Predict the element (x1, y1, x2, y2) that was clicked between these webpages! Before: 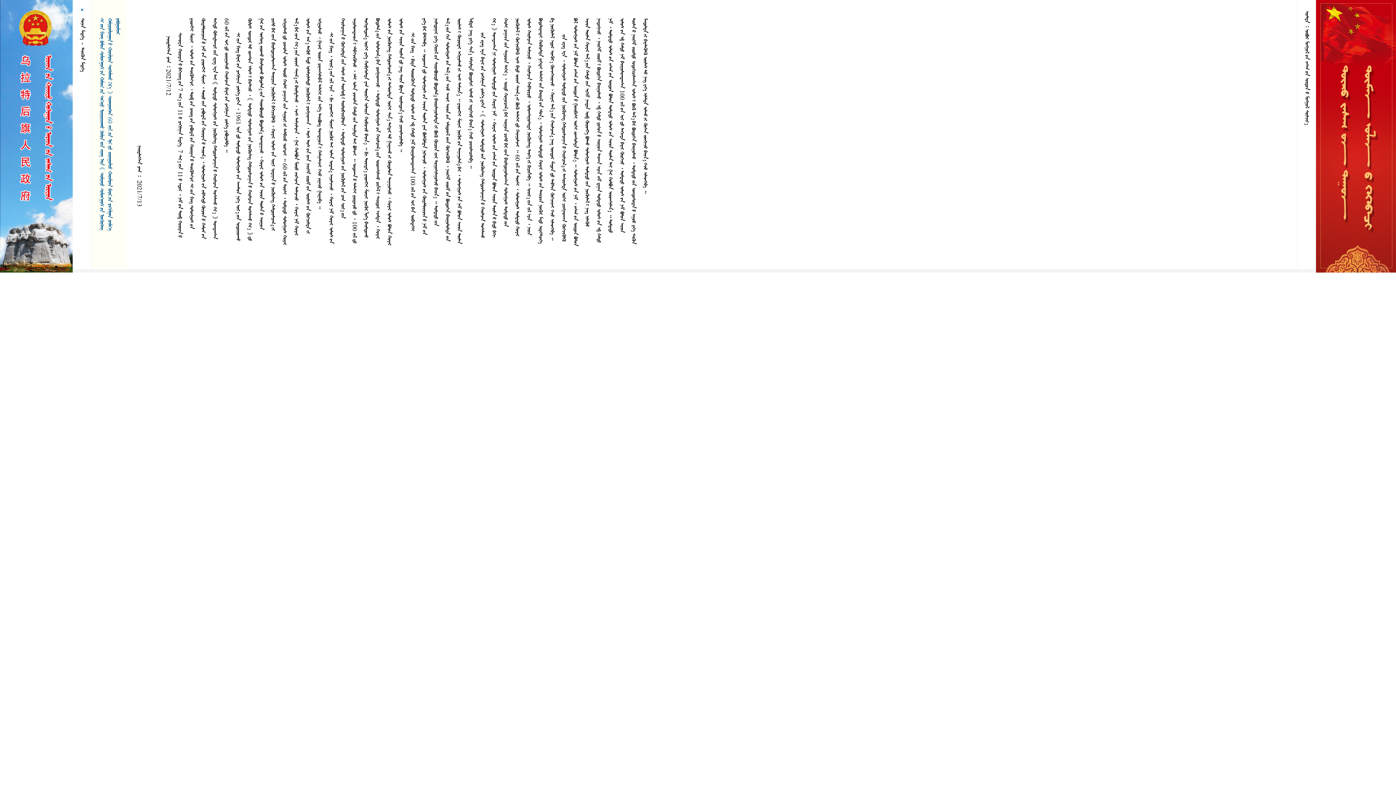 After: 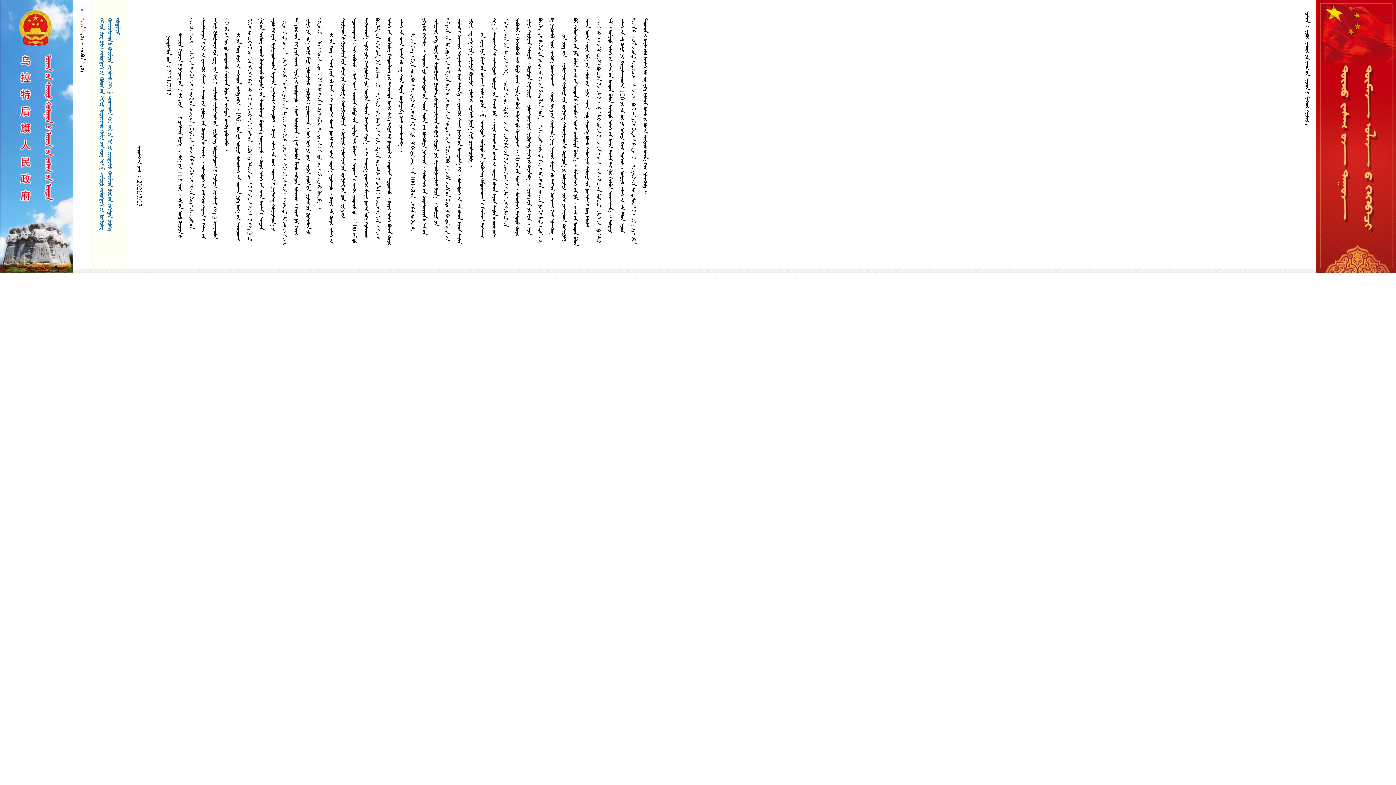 Action: bbox: (79, 18, 85, 39) label:  